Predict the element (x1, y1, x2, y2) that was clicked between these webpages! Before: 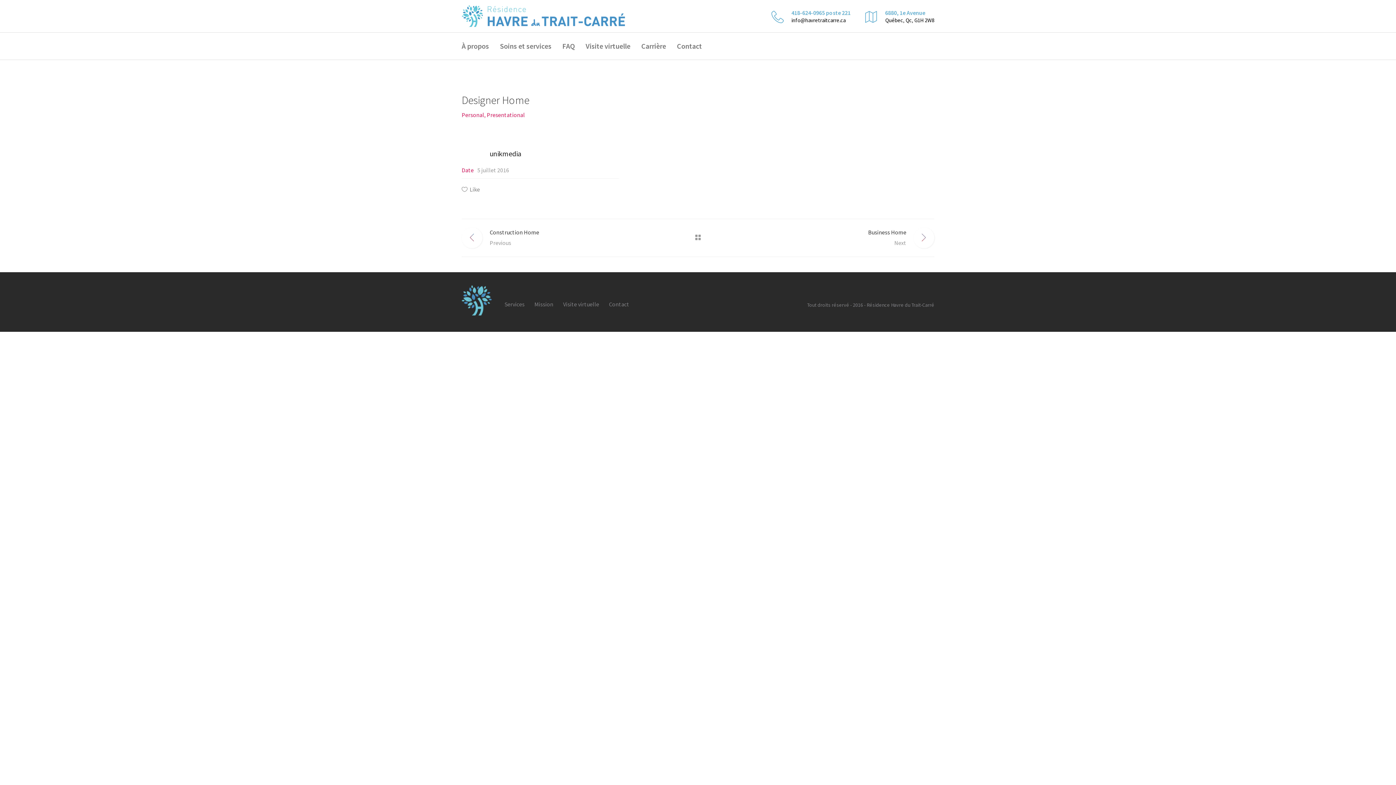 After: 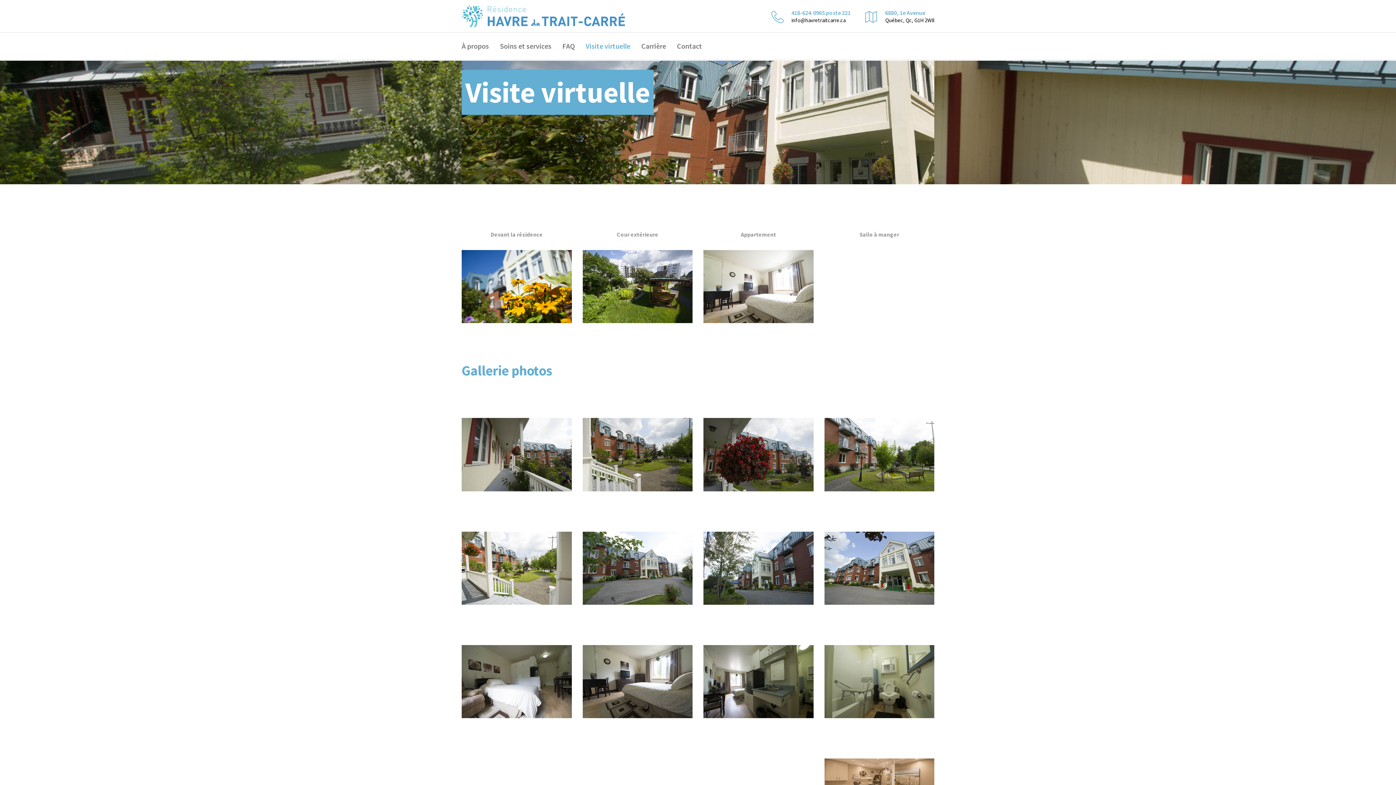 Action: label: Visite virtuelle bbox: (563, 300, 599, 308)